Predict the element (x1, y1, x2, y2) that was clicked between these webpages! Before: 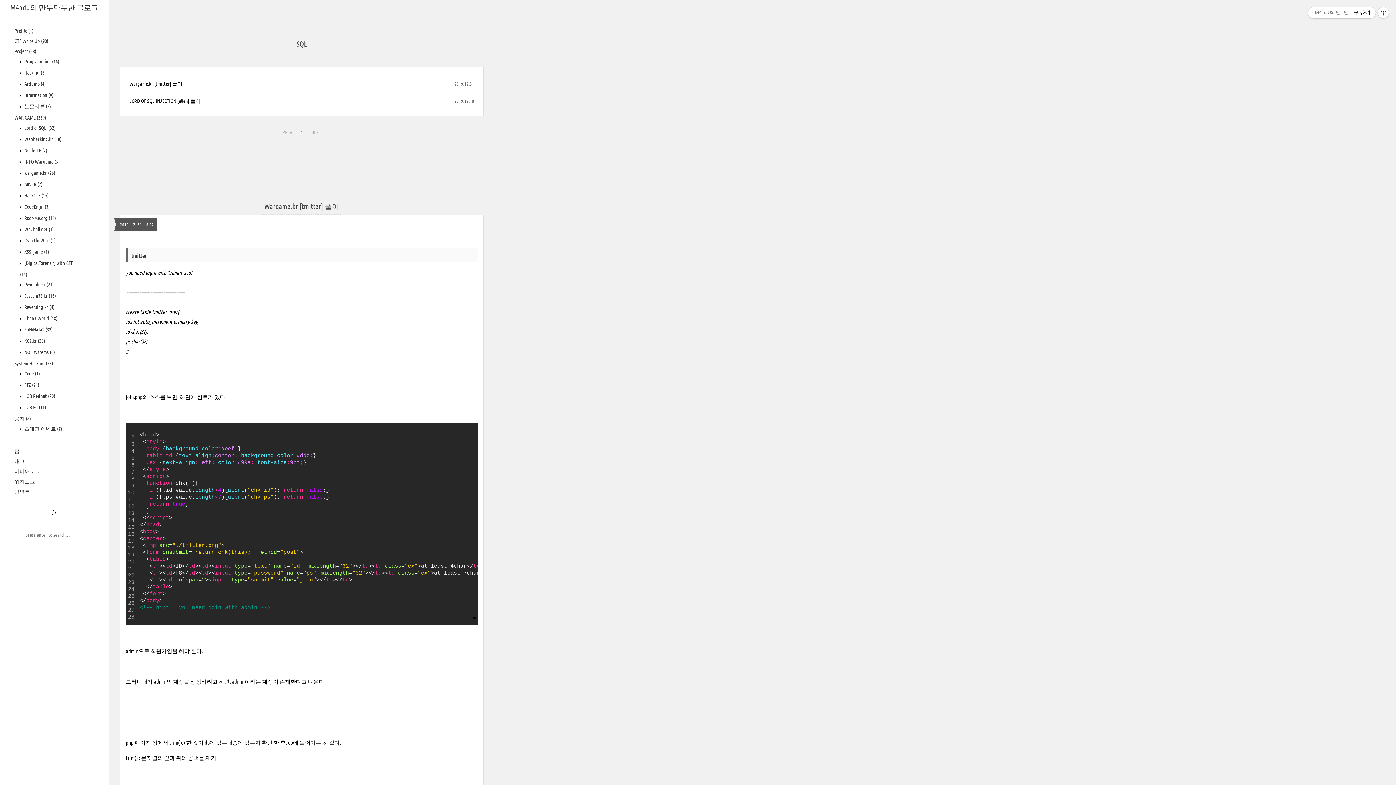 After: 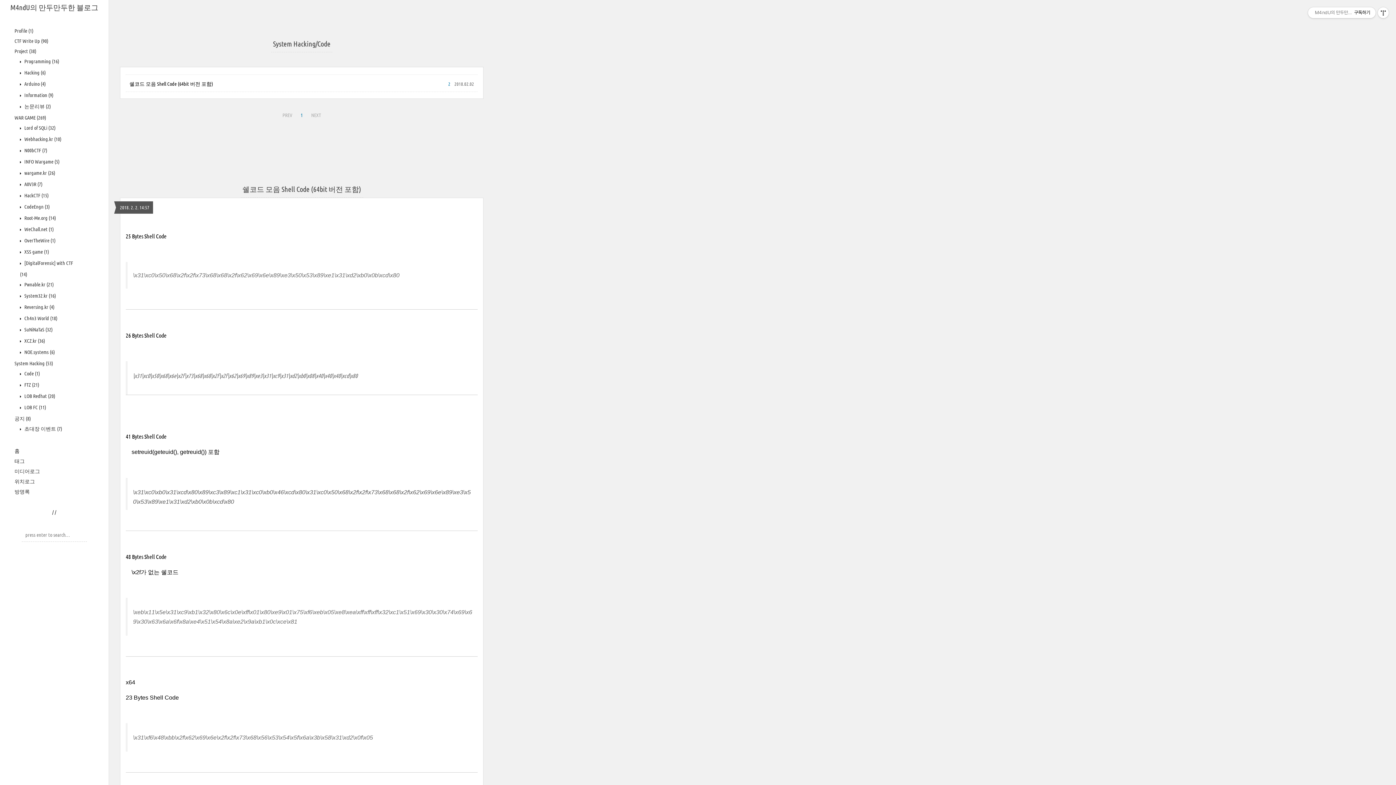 Action: bbox: (23, 370, 40, 376) label:  Code (1)